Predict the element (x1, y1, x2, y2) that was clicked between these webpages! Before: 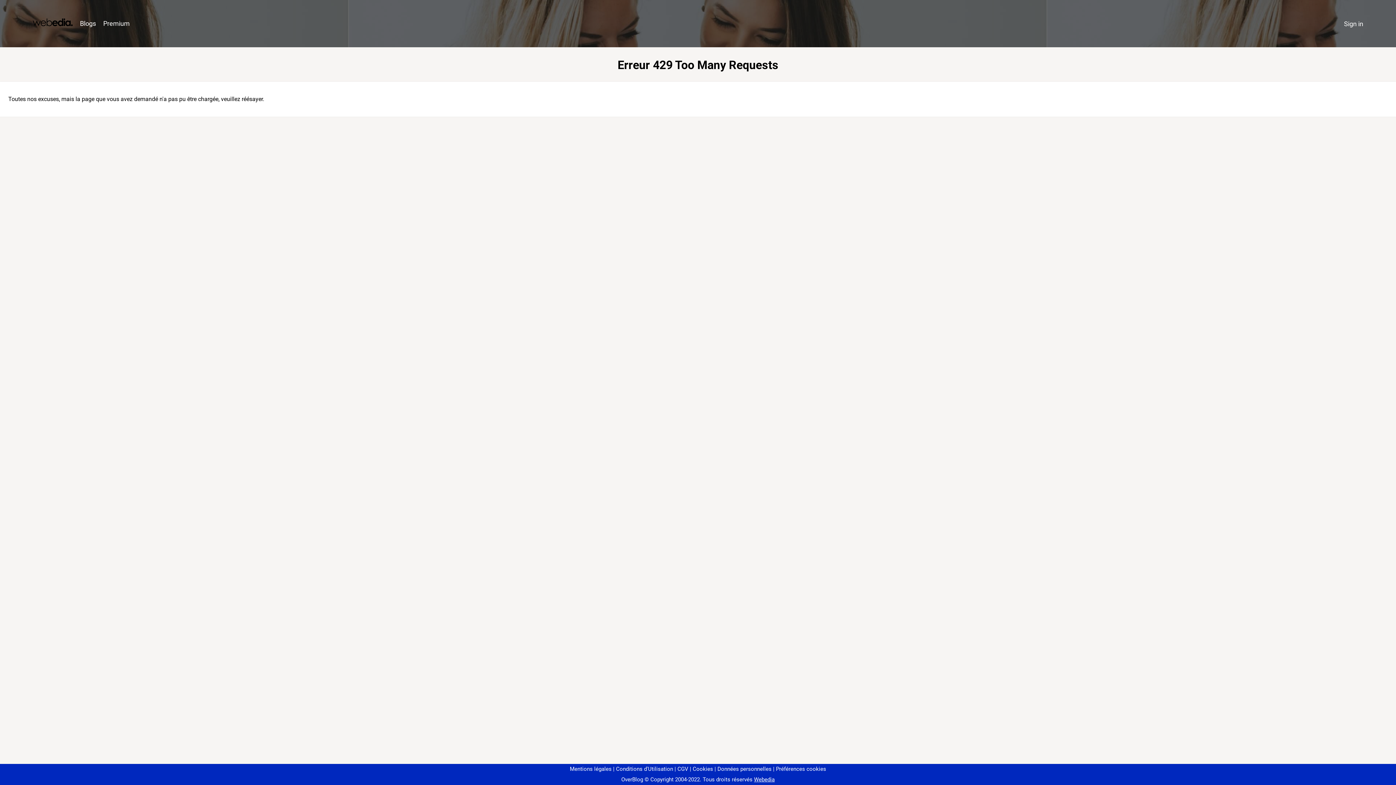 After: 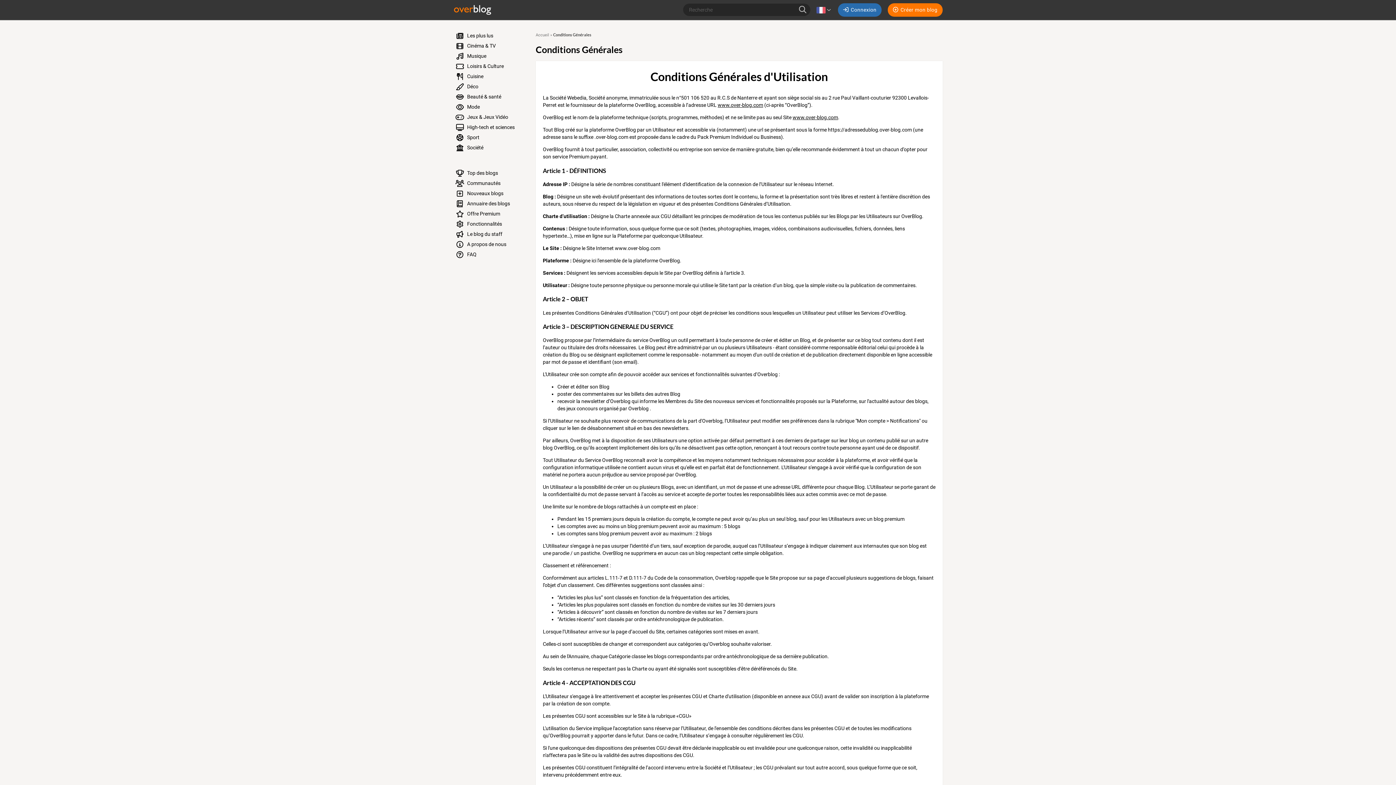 Action: bbox: (613, 766, 673, 772) label: Conditions d'Utilisation